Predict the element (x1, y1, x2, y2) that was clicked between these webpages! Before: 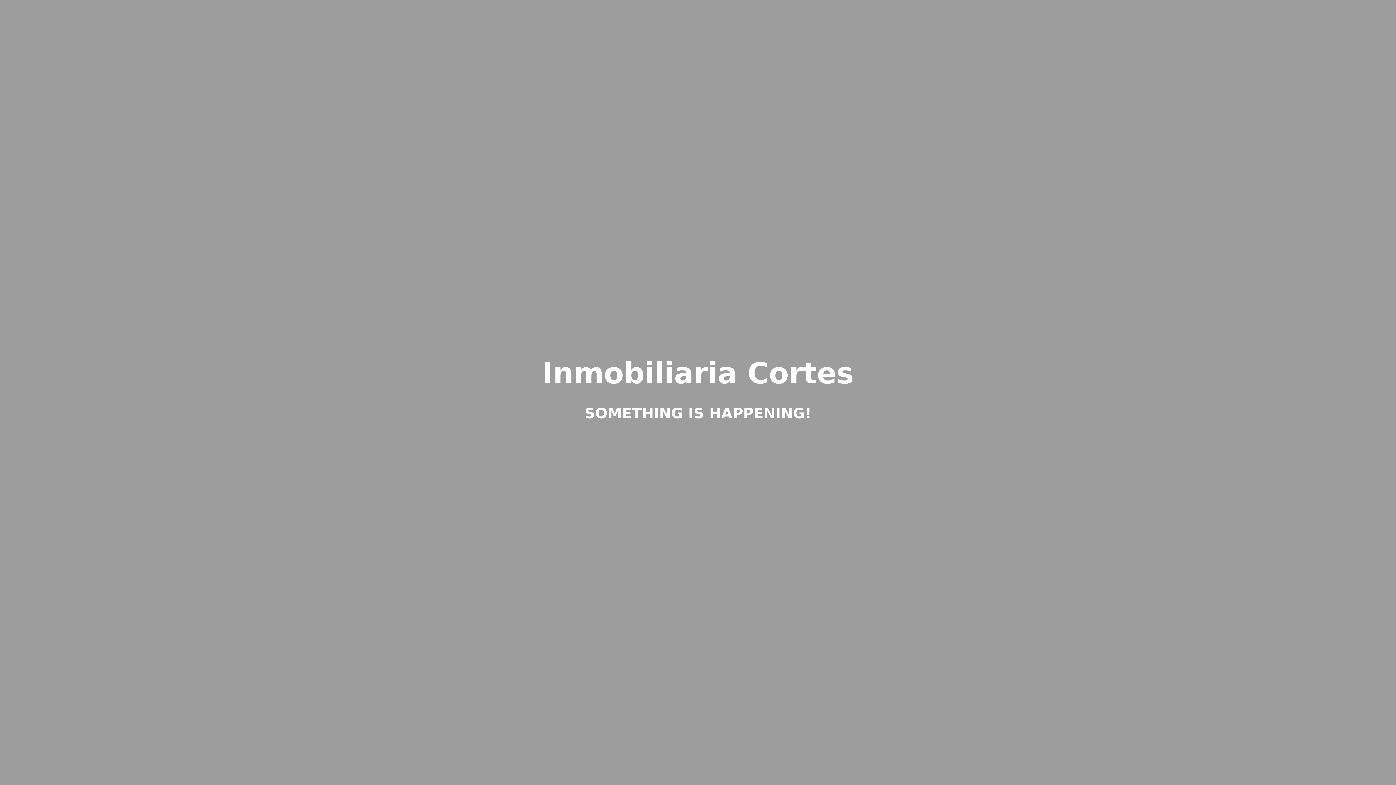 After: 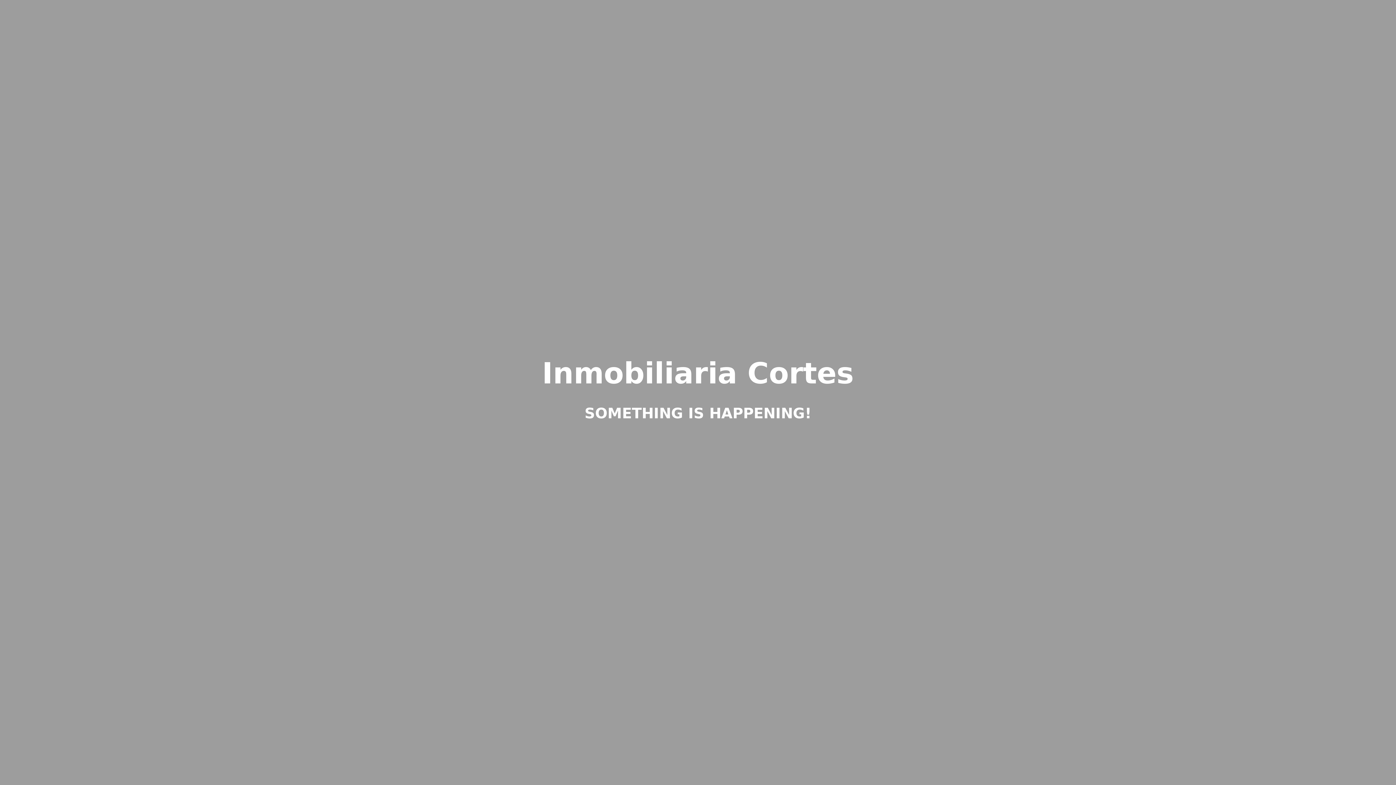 Action: bbox: (542, 370, 854, 386) label: Inmobiliaria Cortes